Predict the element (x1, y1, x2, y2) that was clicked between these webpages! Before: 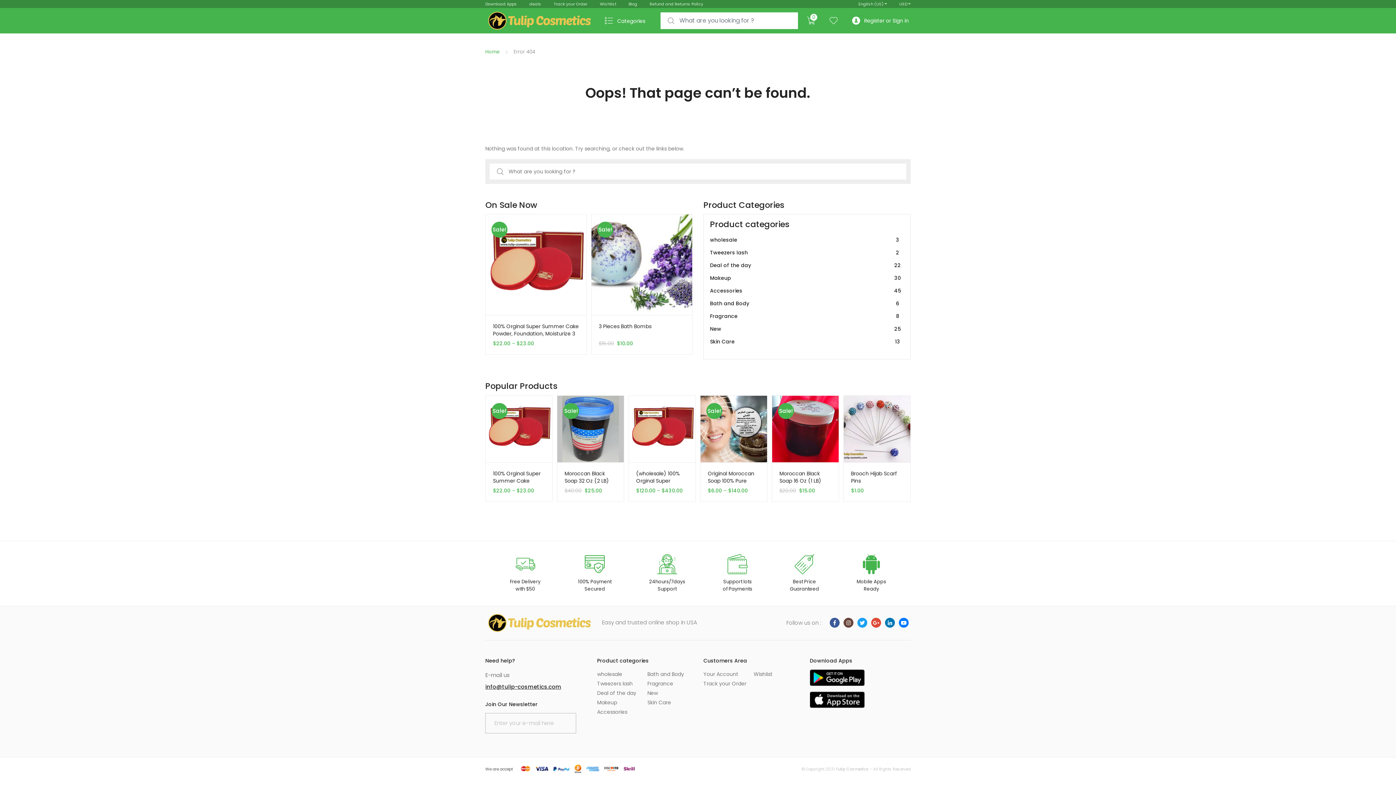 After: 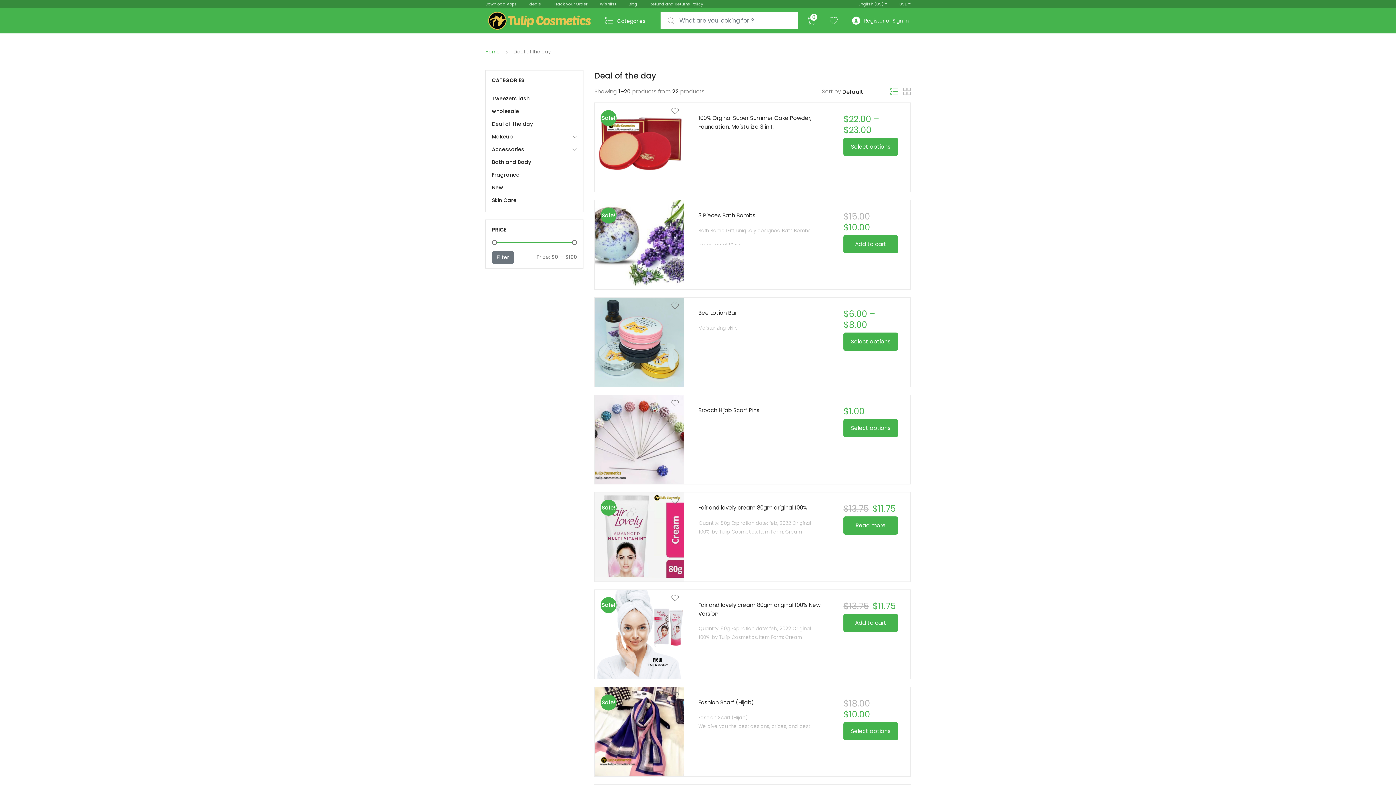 Action: bbox: (597, 689, 636, 696) label: Deal of the day